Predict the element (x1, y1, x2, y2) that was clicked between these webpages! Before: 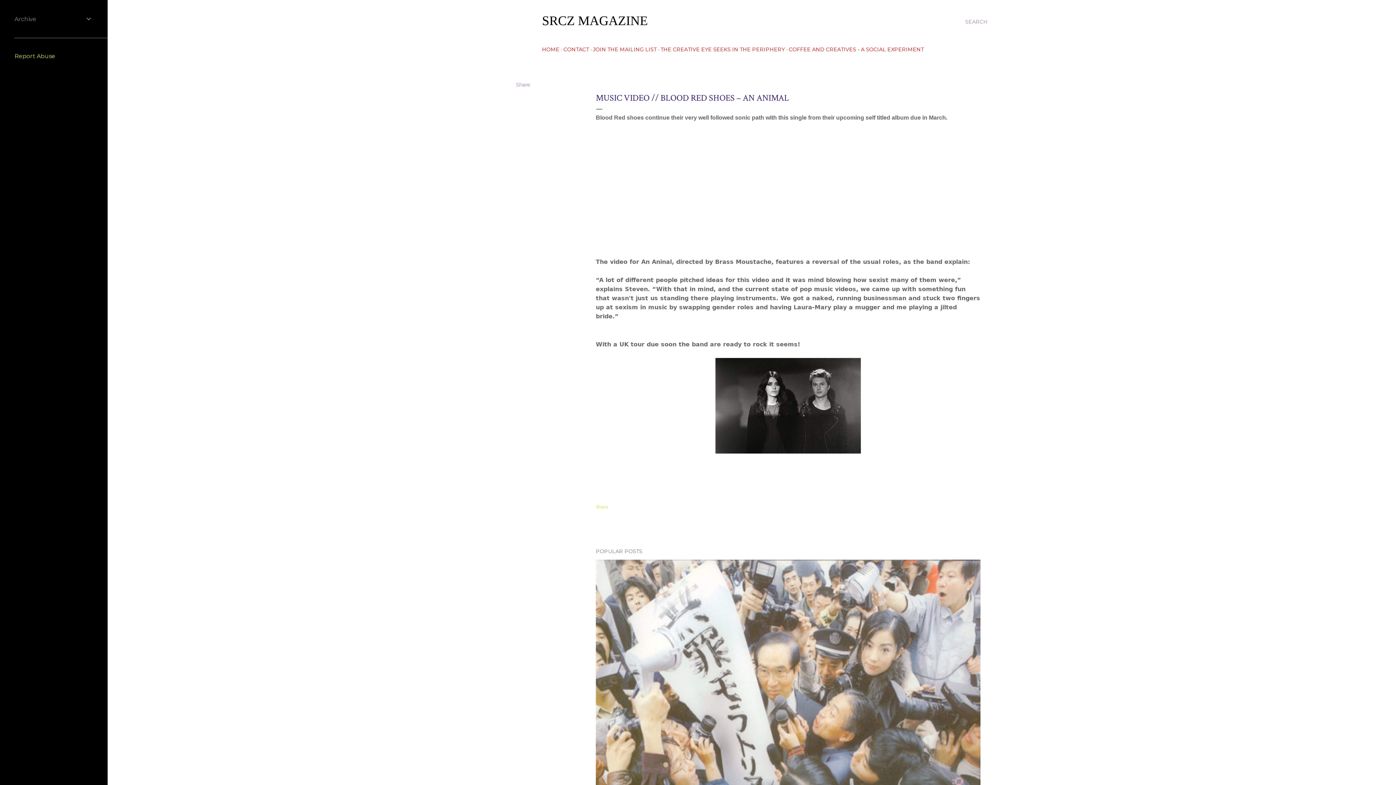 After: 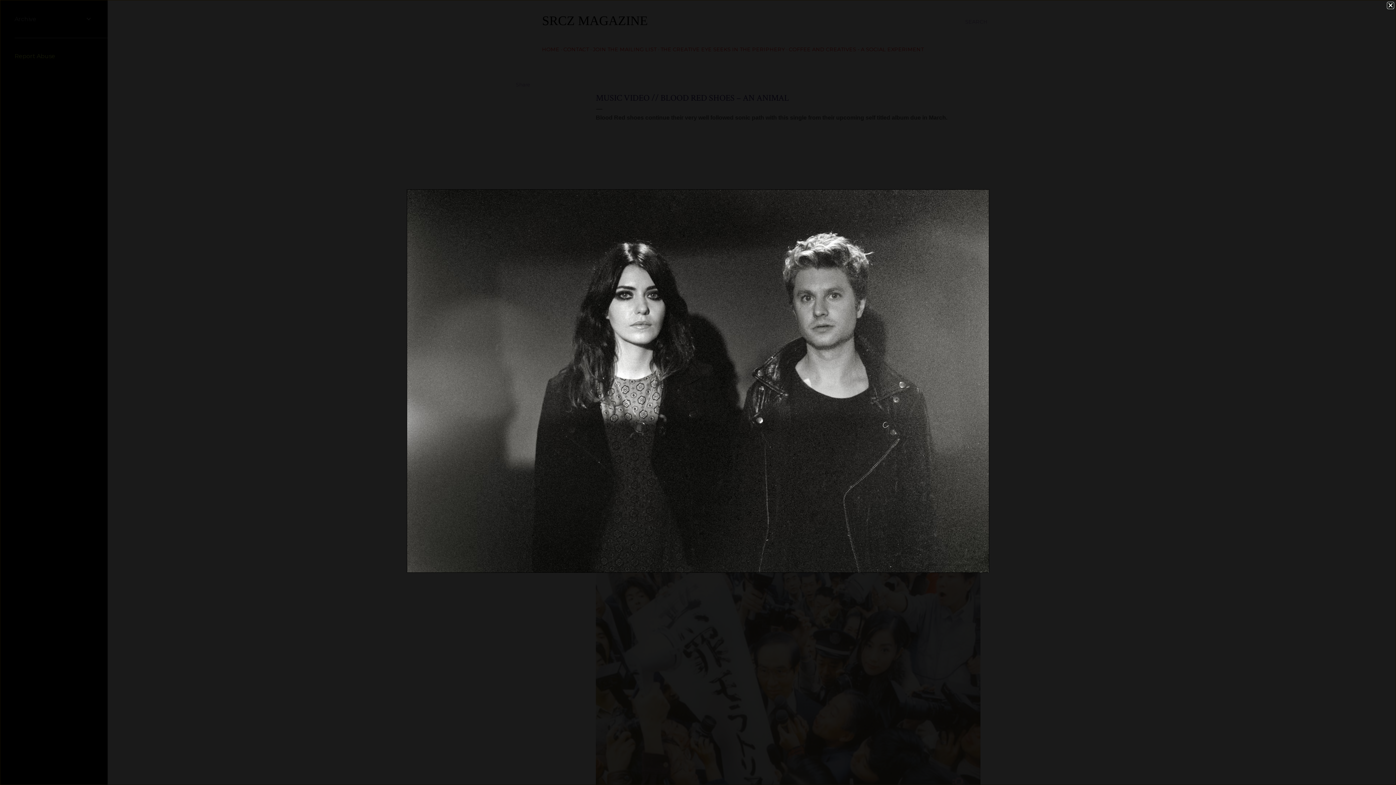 Action: bbox: (715, 358, 861, 456)